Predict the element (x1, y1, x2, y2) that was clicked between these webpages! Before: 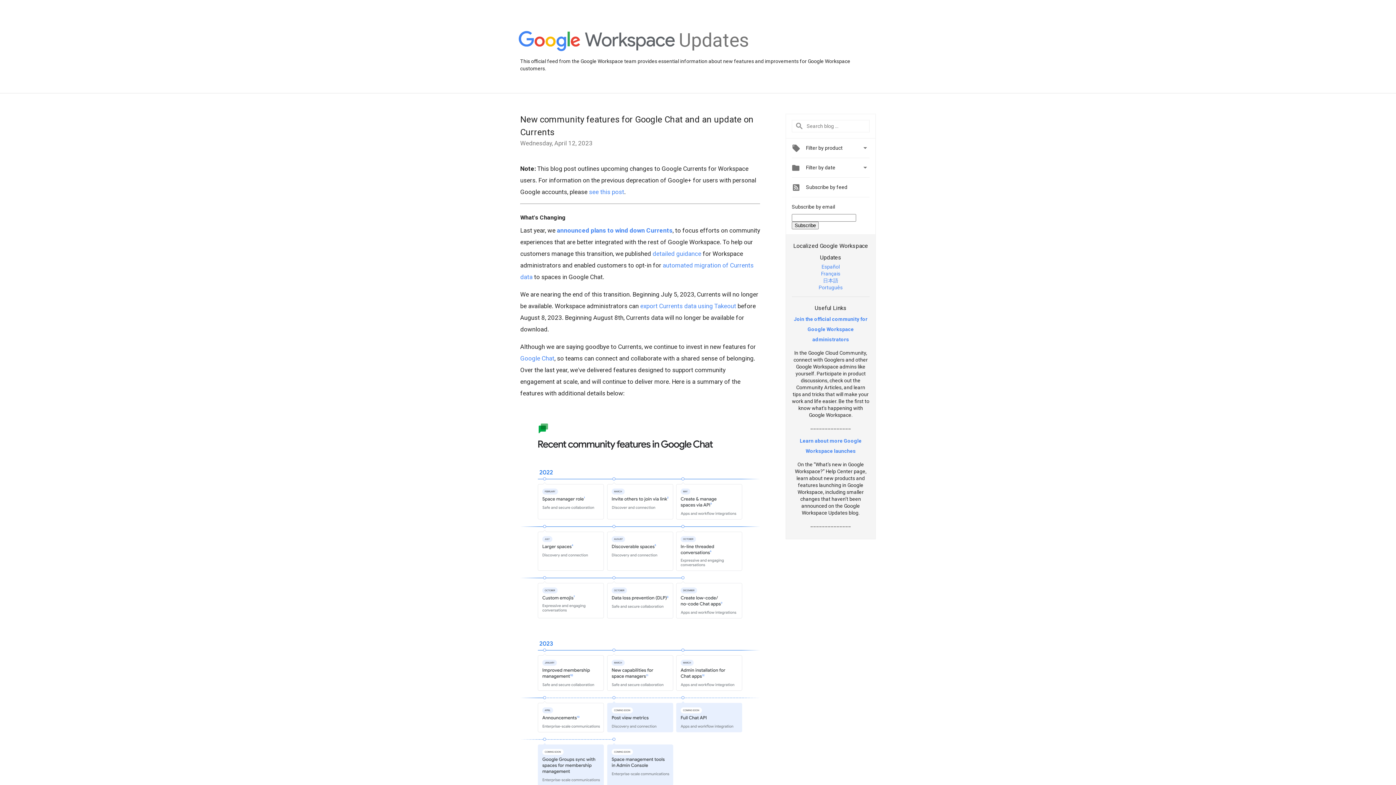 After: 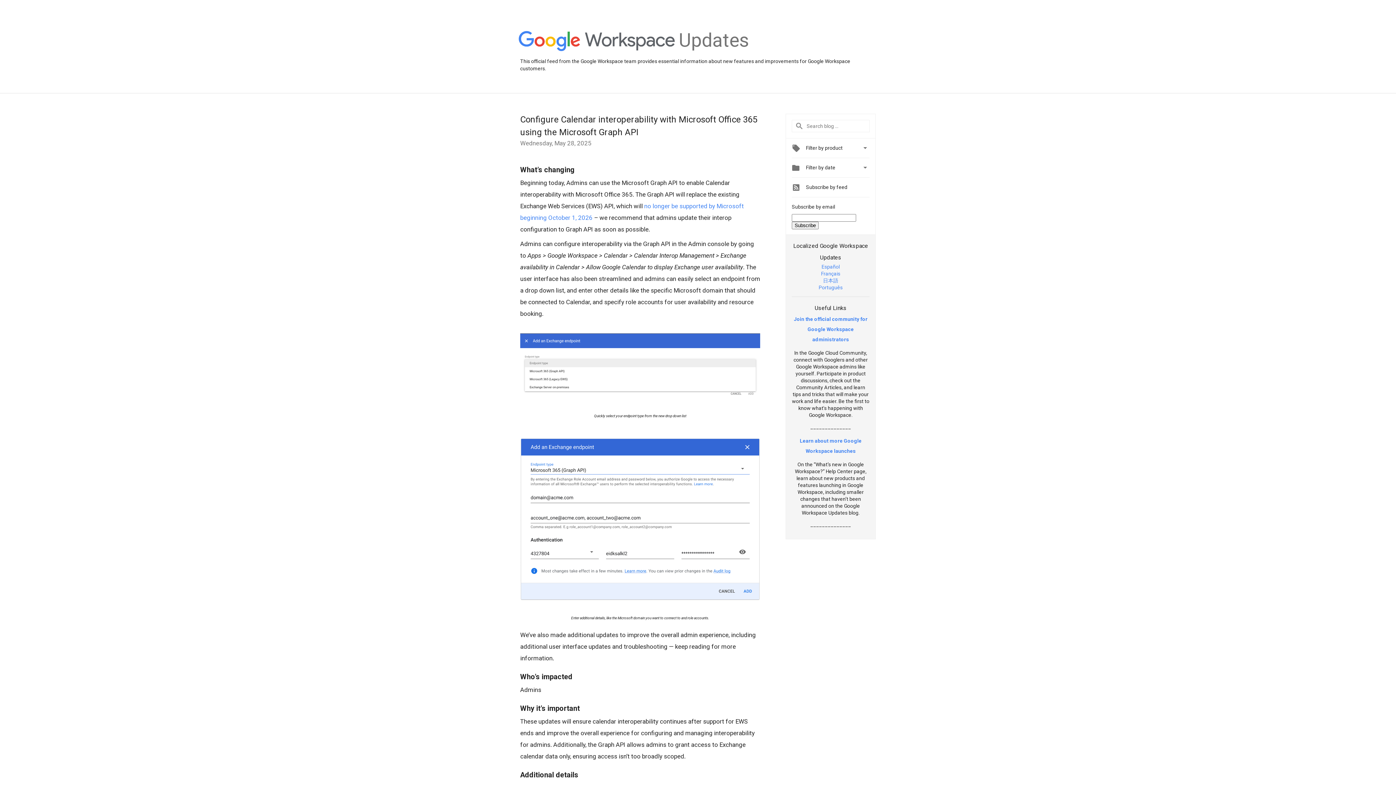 Action: bbox: (518, 31, 675, 52)